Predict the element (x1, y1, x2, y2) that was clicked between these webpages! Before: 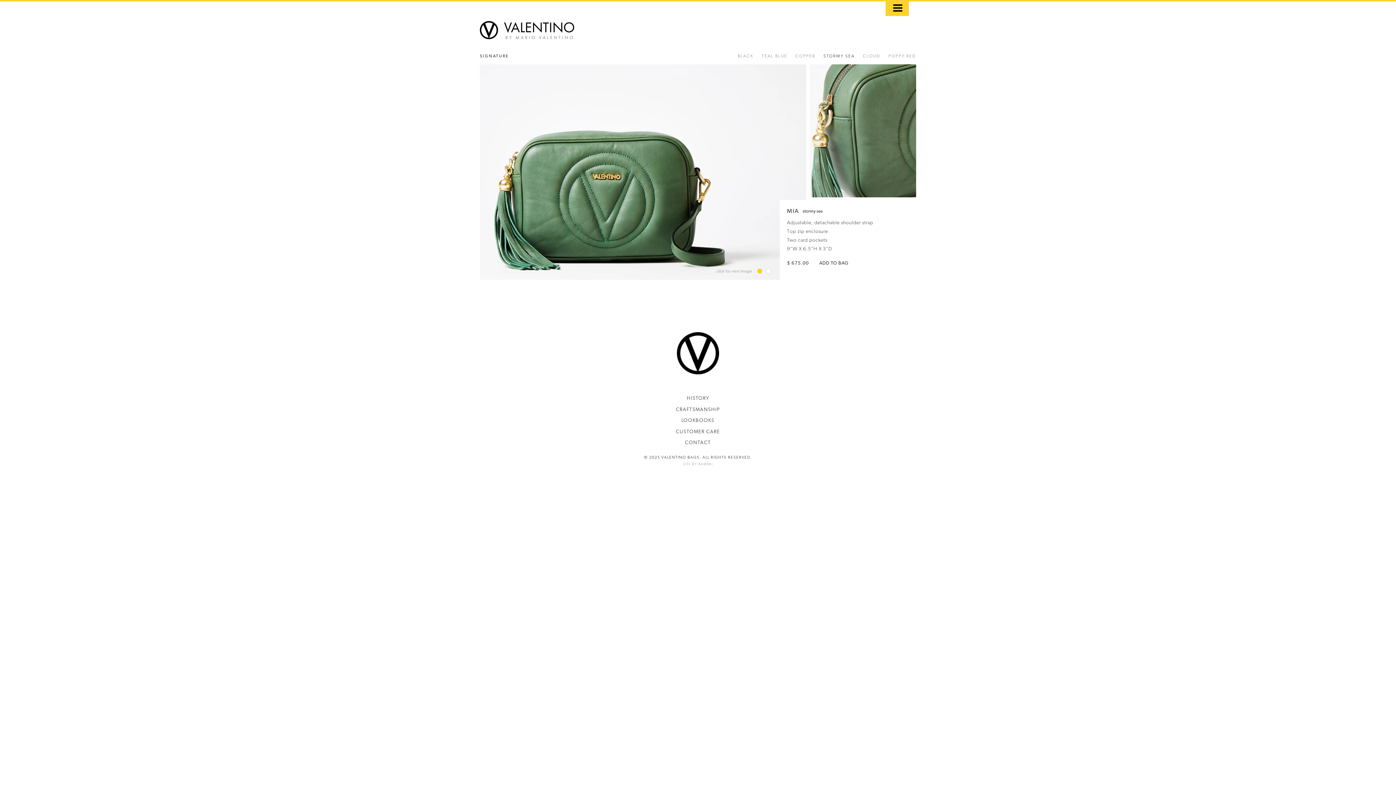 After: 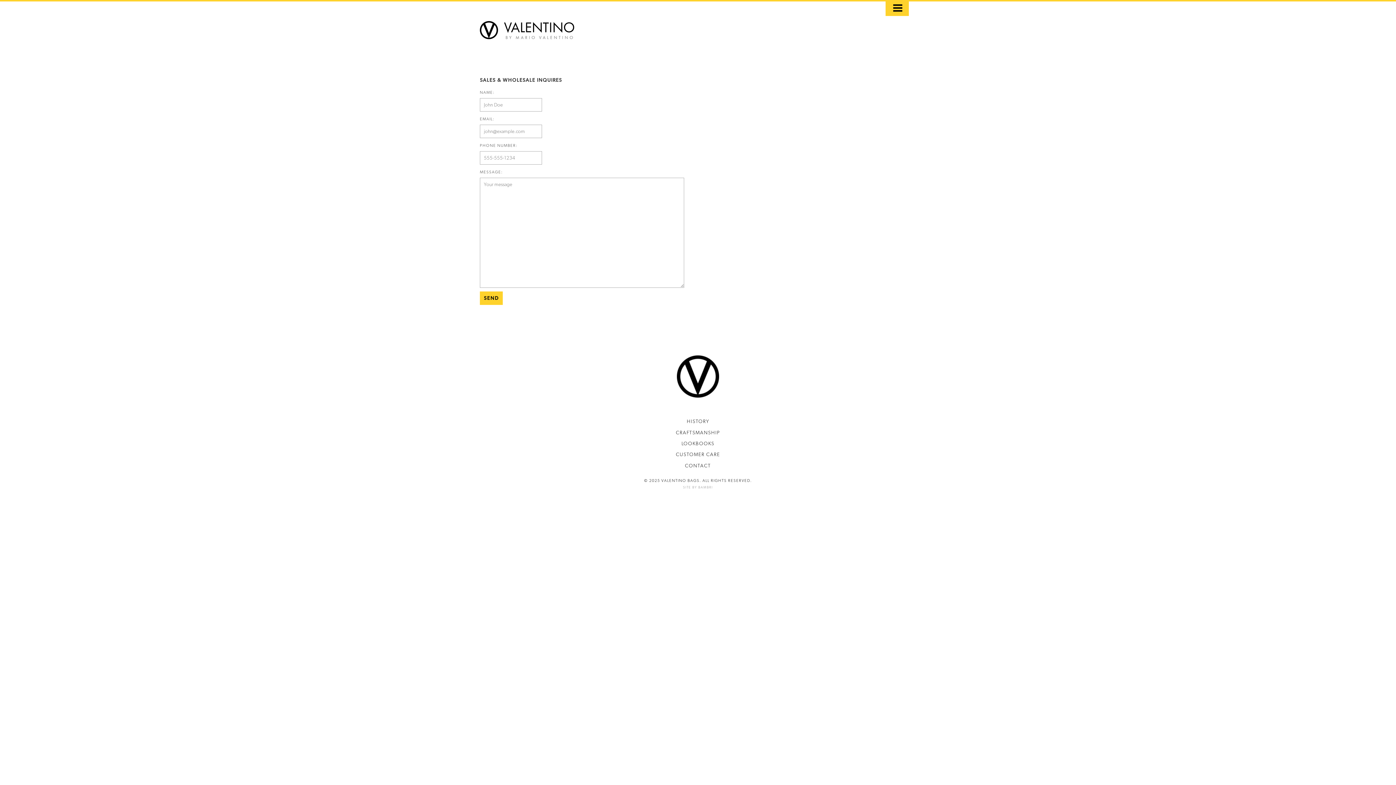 Action: bbox: (677, 439, 718, 445) label: CONTACT